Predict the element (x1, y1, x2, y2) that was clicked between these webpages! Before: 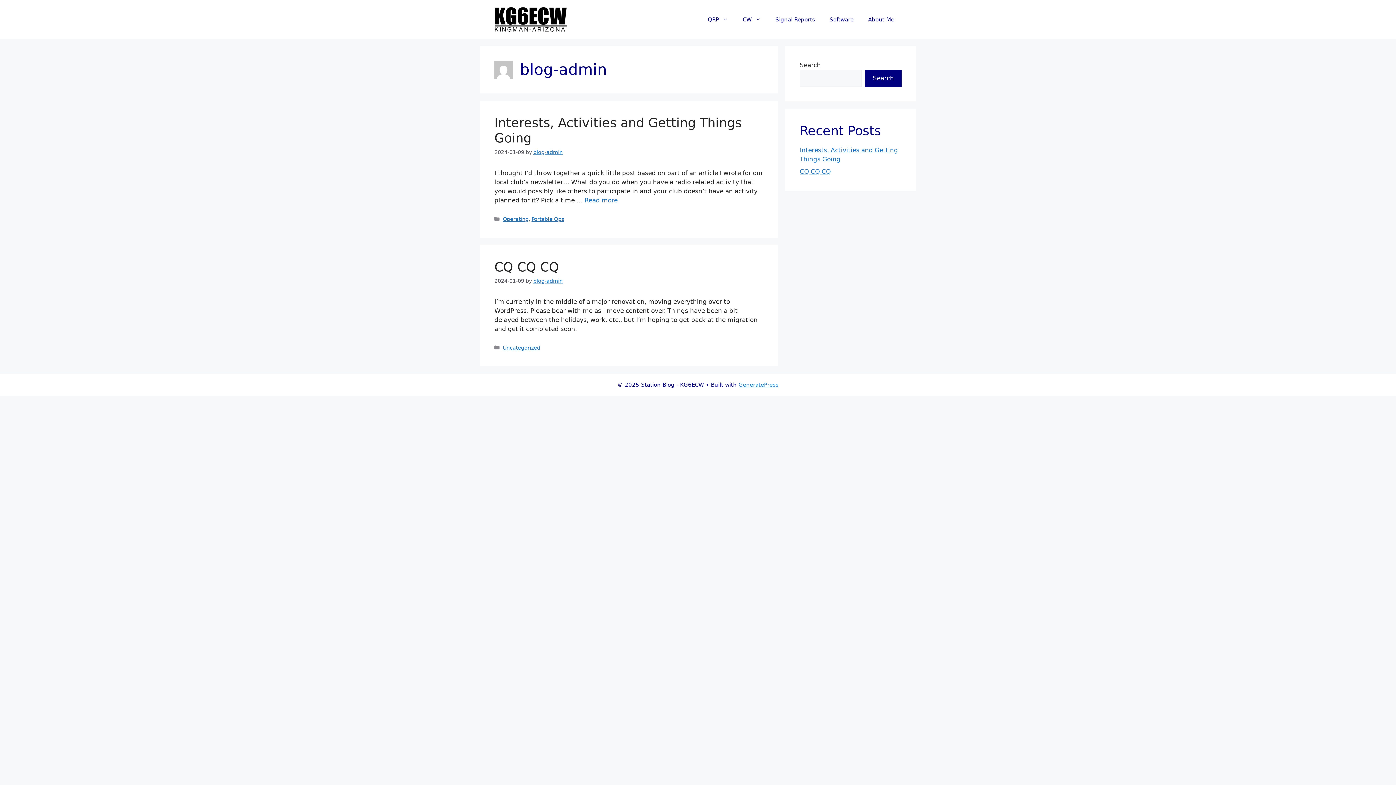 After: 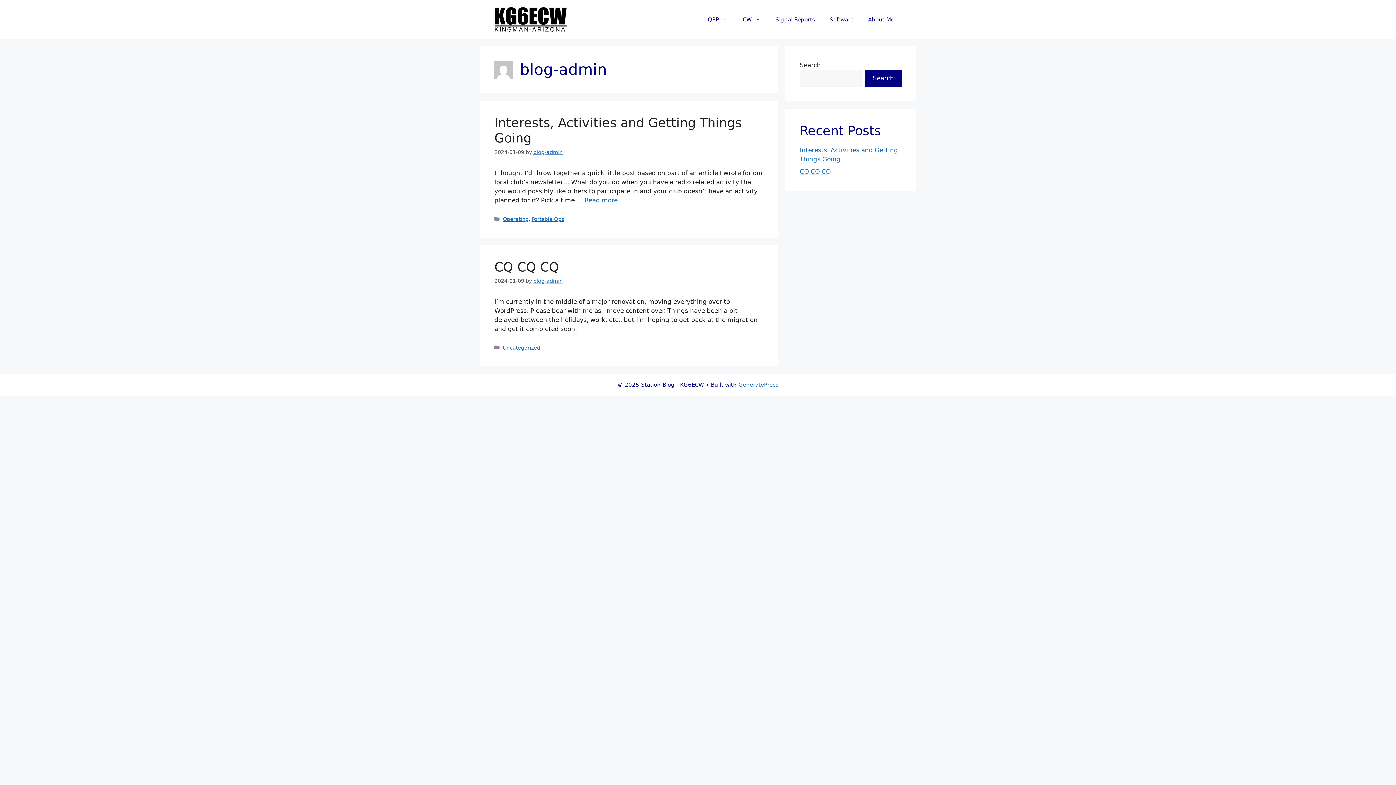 Action: bbox: (533, 278, 562, 283) label: blog-admin